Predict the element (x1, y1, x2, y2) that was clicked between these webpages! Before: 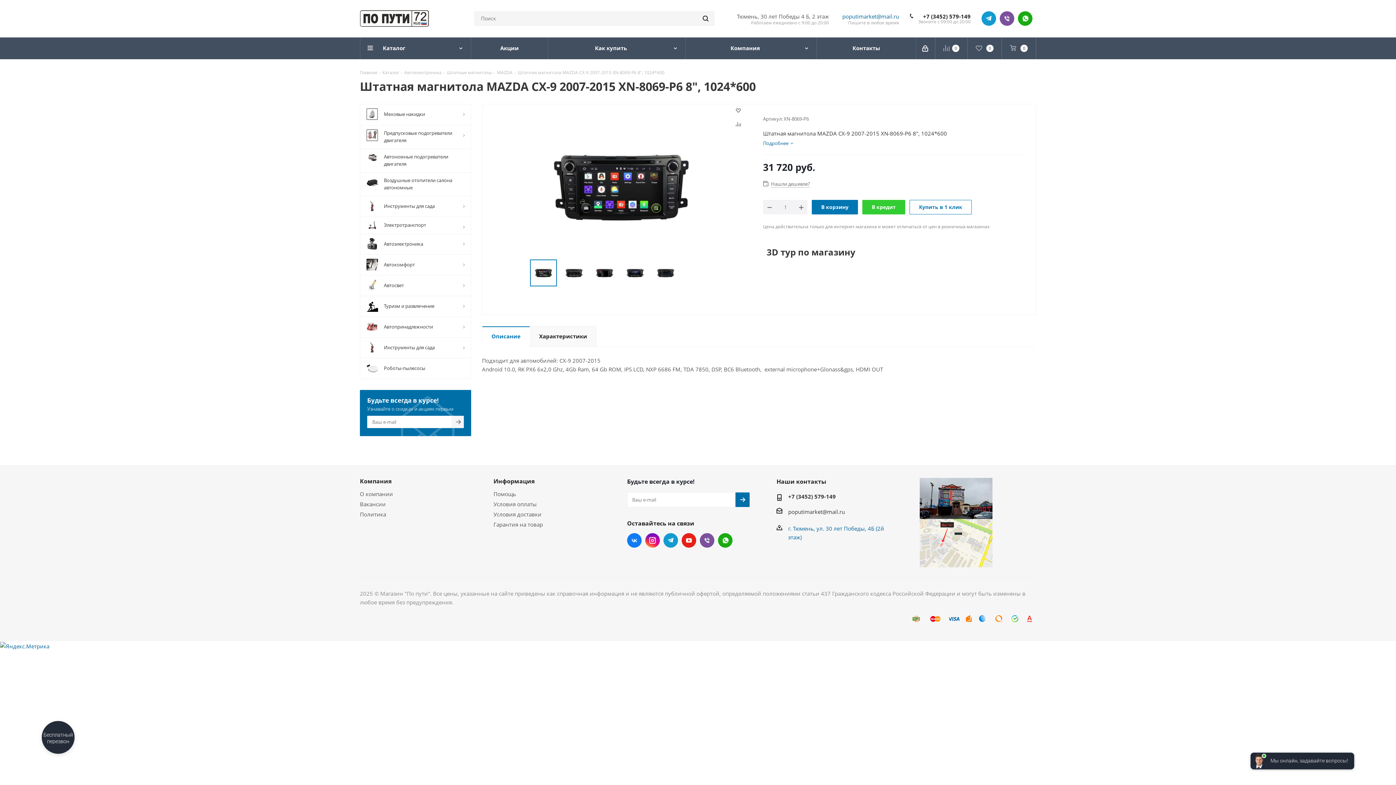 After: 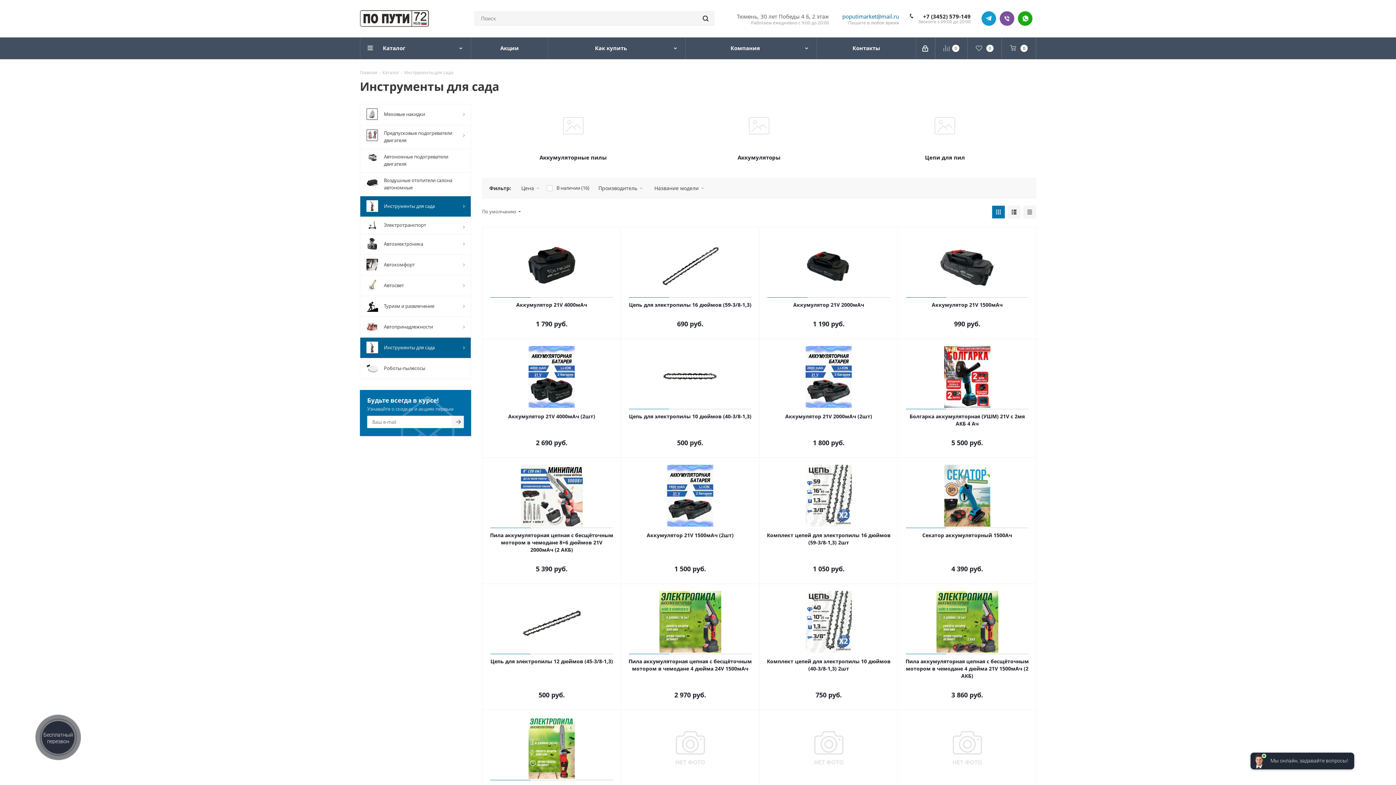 Action: bbox: (360, 337, 471, 358) label: 	Инструменты для сада